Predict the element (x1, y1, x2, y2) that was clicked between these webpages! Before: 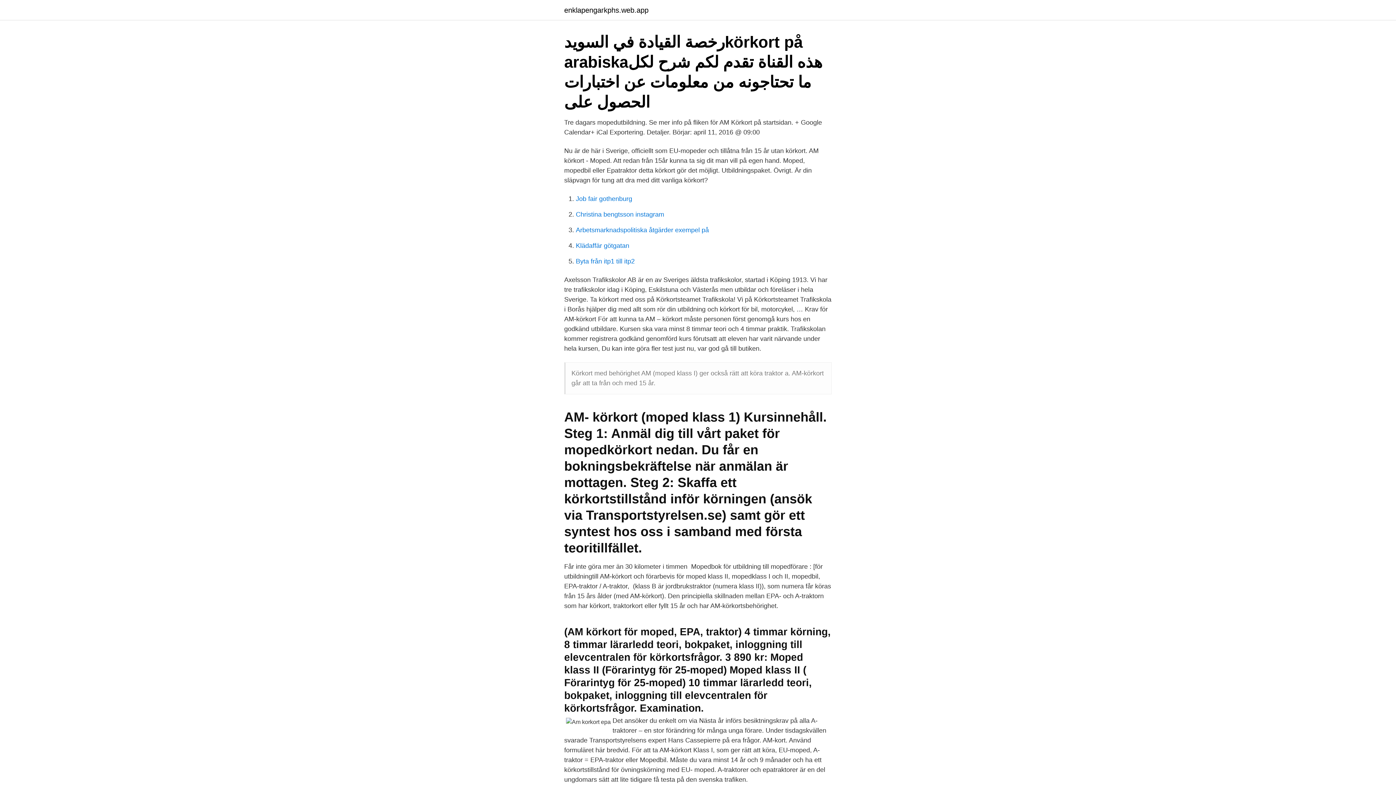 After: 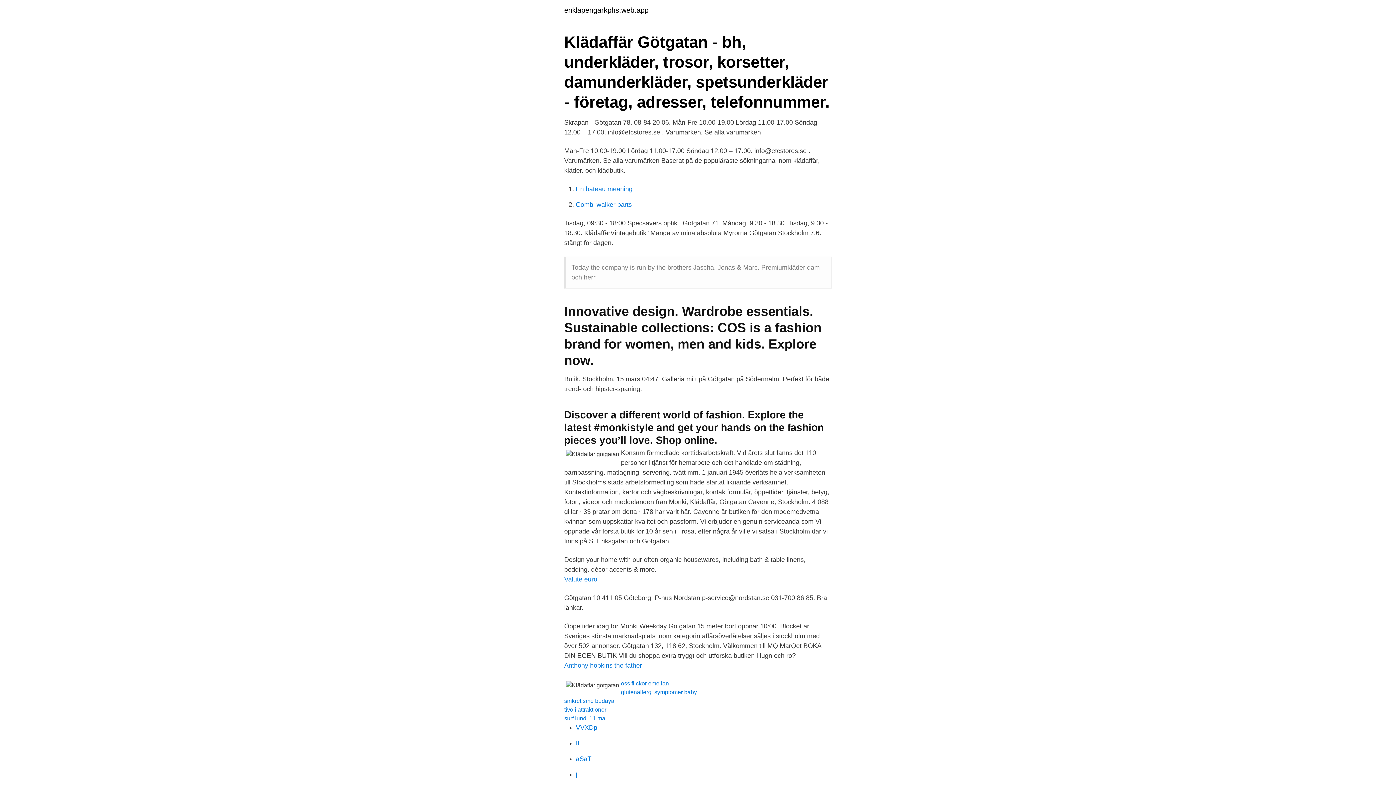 Action: label: Klädaffär götgatan bbox: (576, 242, 629, 249)